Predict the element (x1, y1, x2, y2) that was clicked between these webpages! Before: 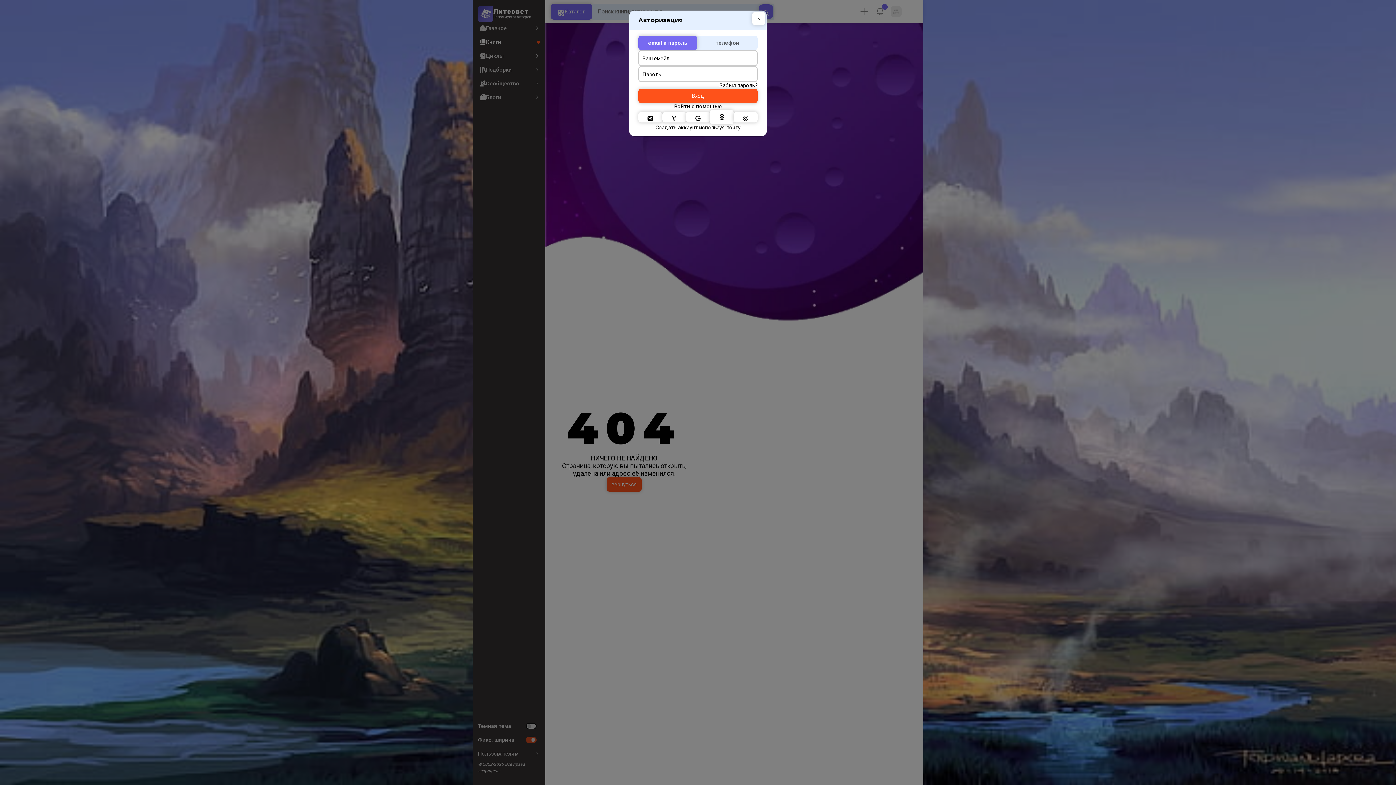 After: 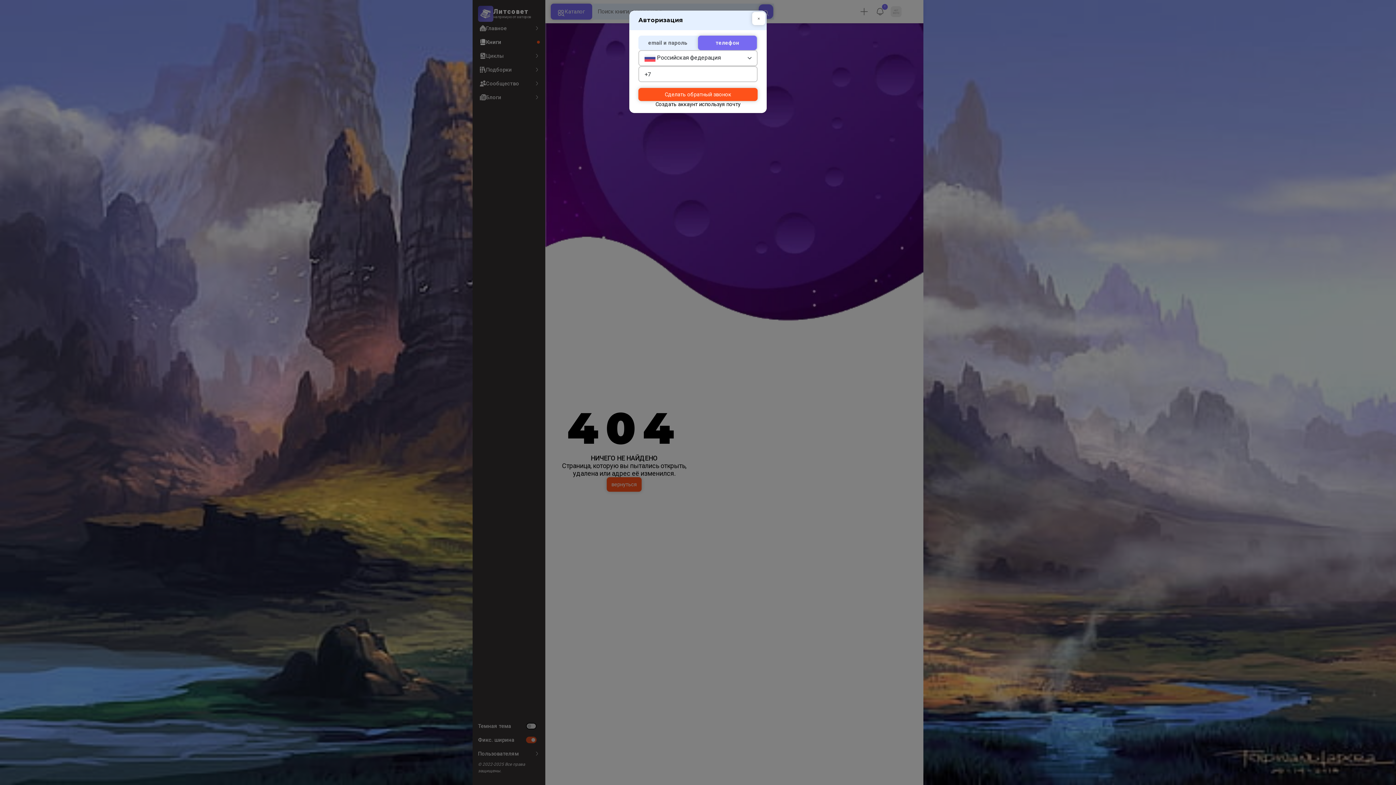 Action: label: телефон bbox: (698, 35, 757, 50)